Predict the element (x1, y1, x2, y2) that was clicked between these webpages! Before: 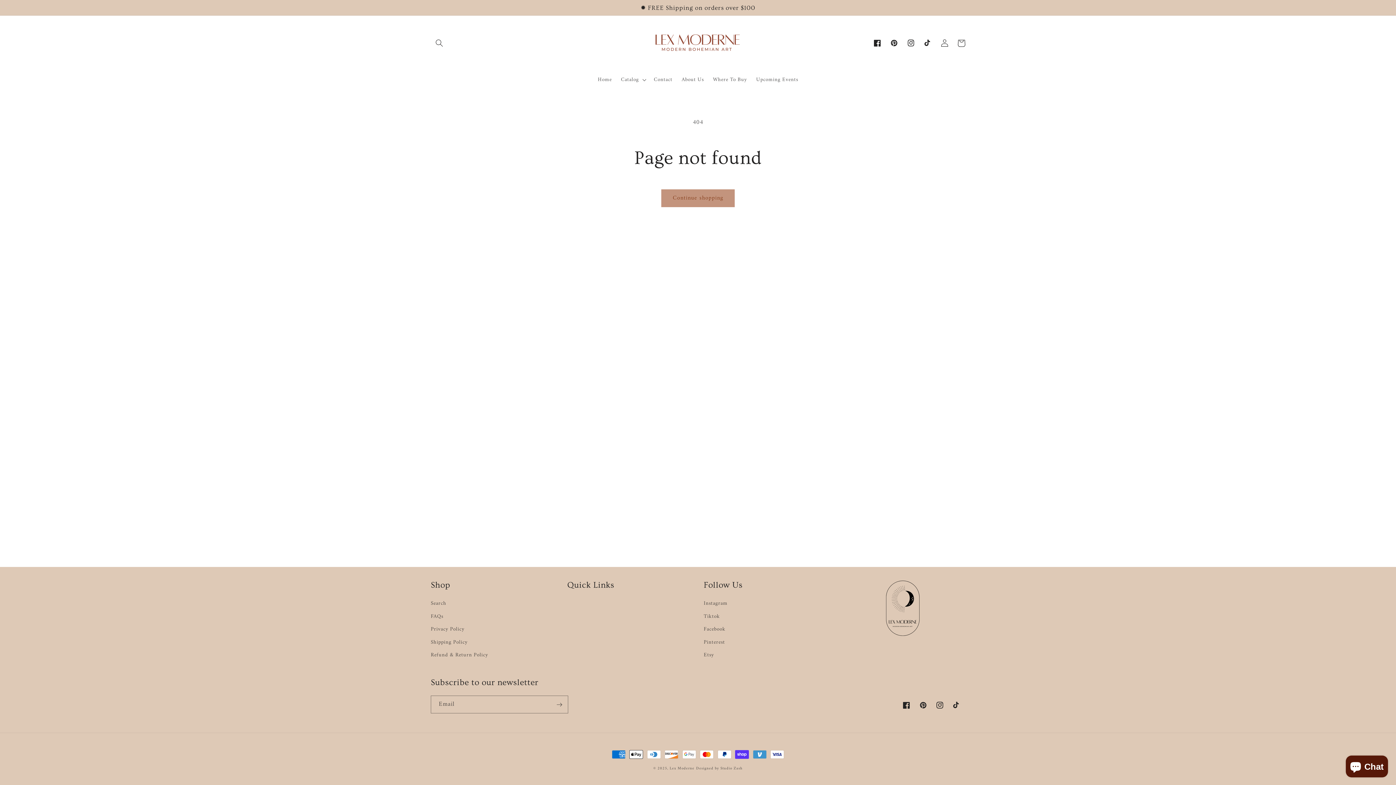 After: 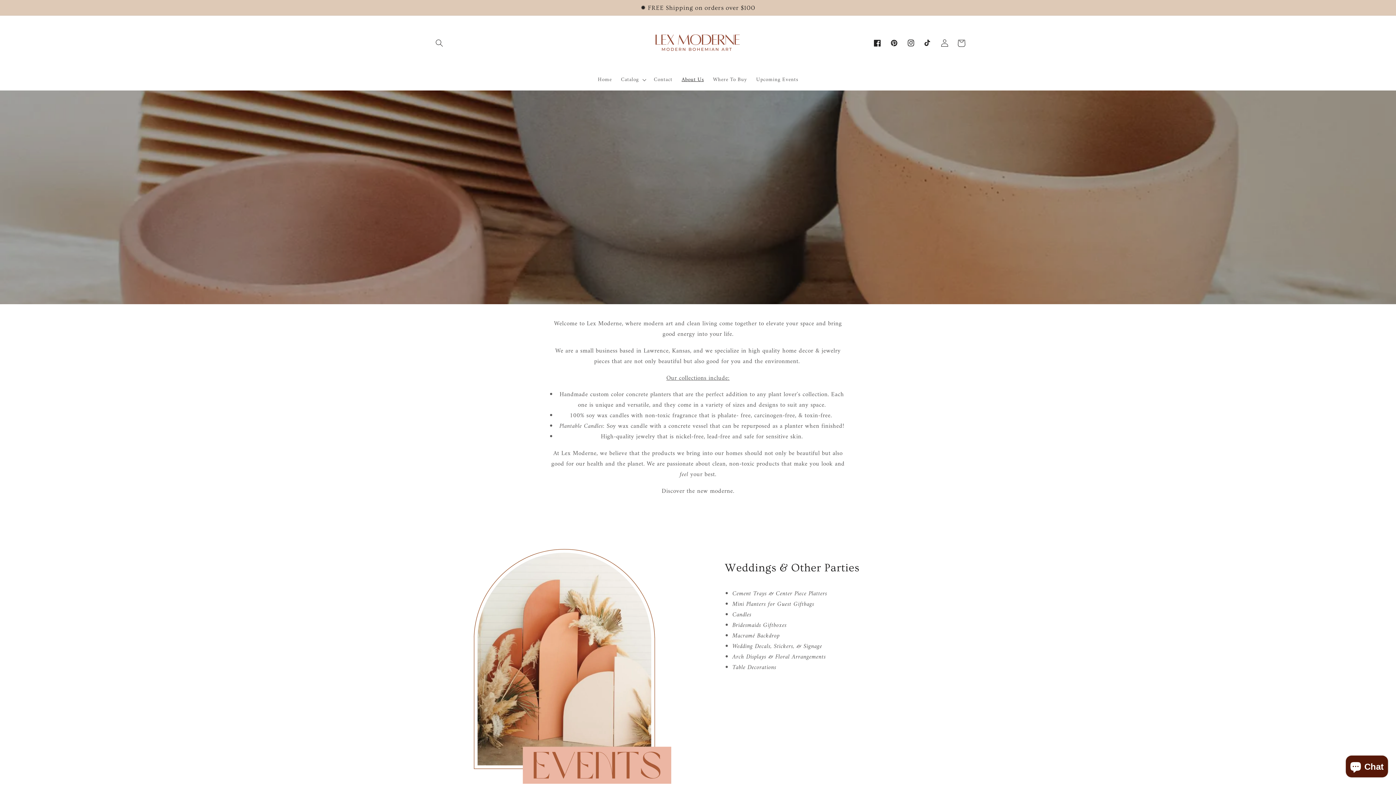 Action: label: About Us bbox: (677, 71, 708, 87)